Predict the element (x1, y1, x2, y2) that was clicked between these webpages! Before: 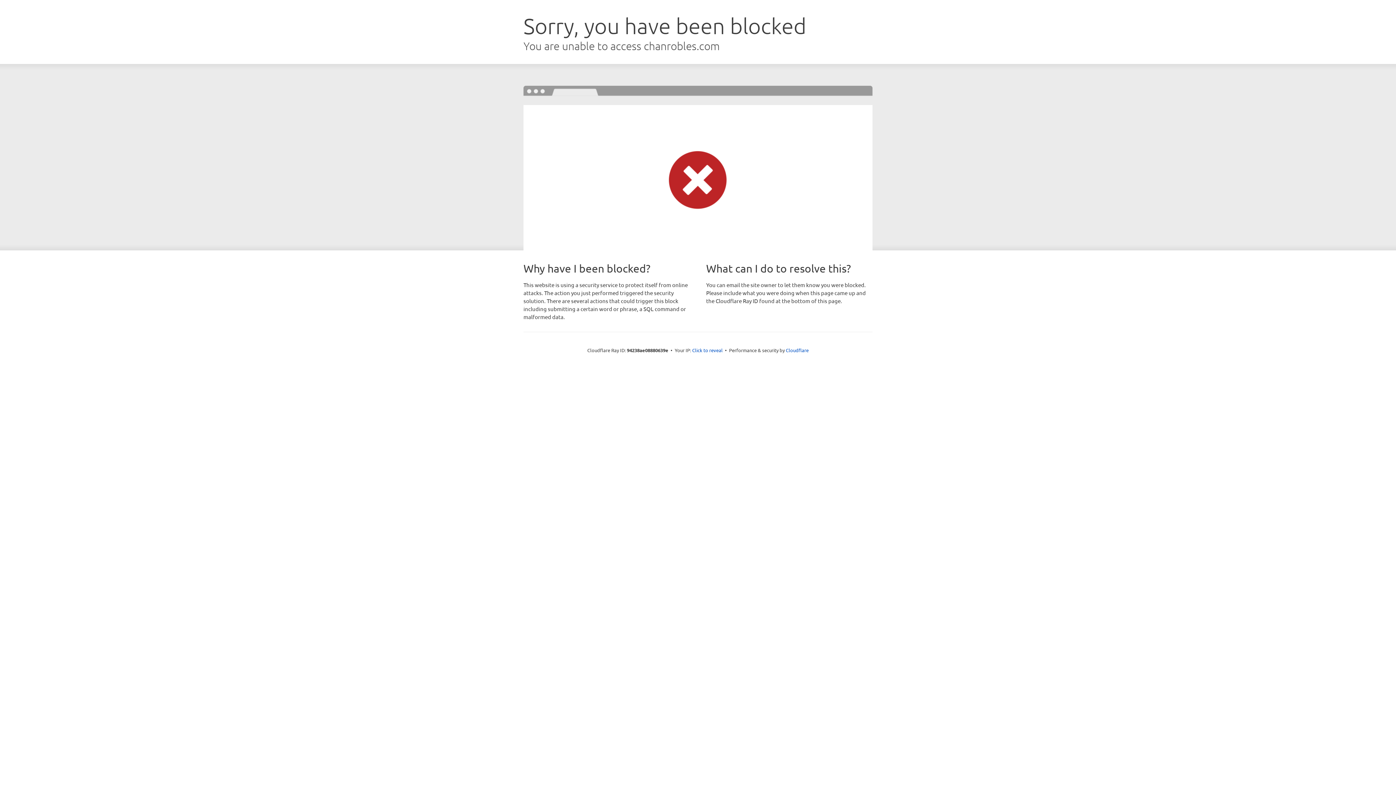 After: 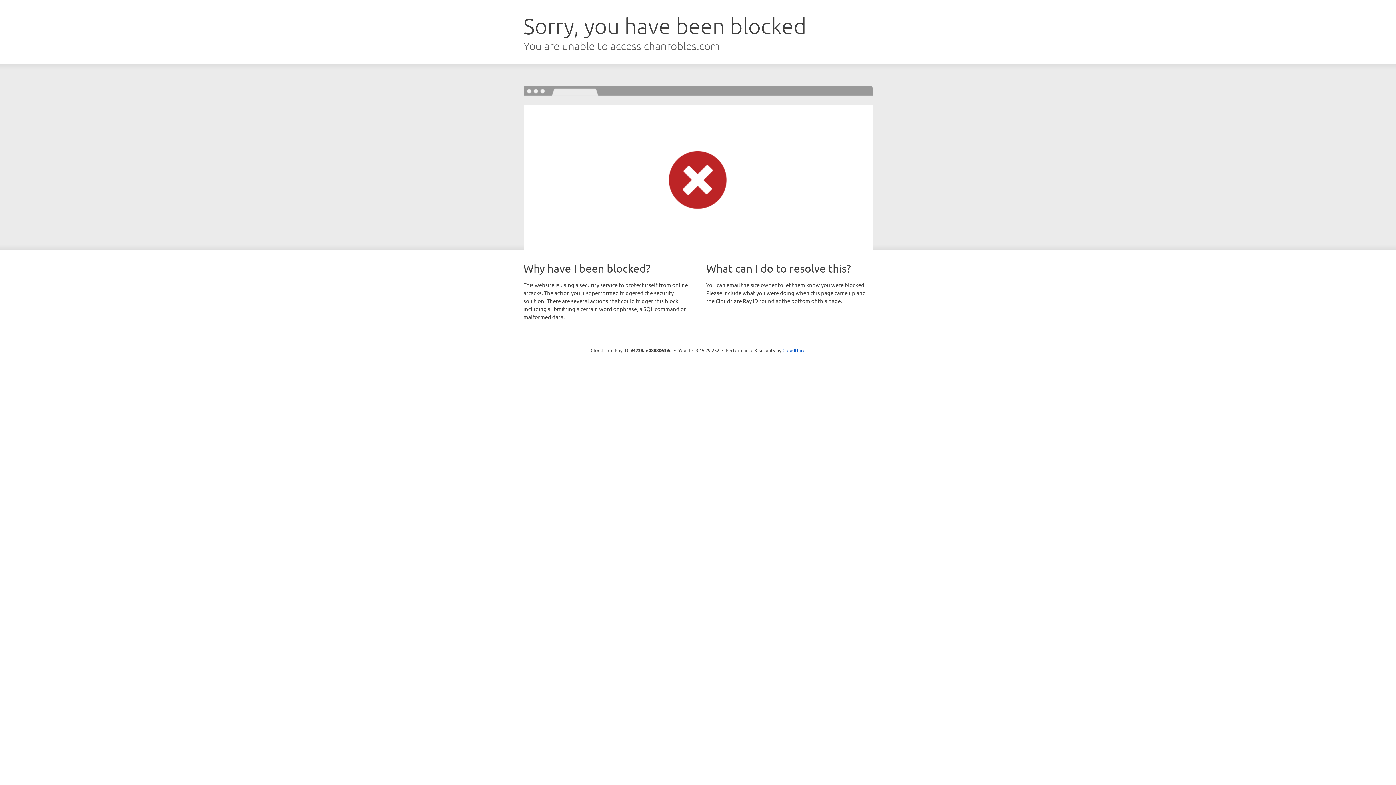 Action: label: Click to reveal bbox: (692, 346, 722, 353)